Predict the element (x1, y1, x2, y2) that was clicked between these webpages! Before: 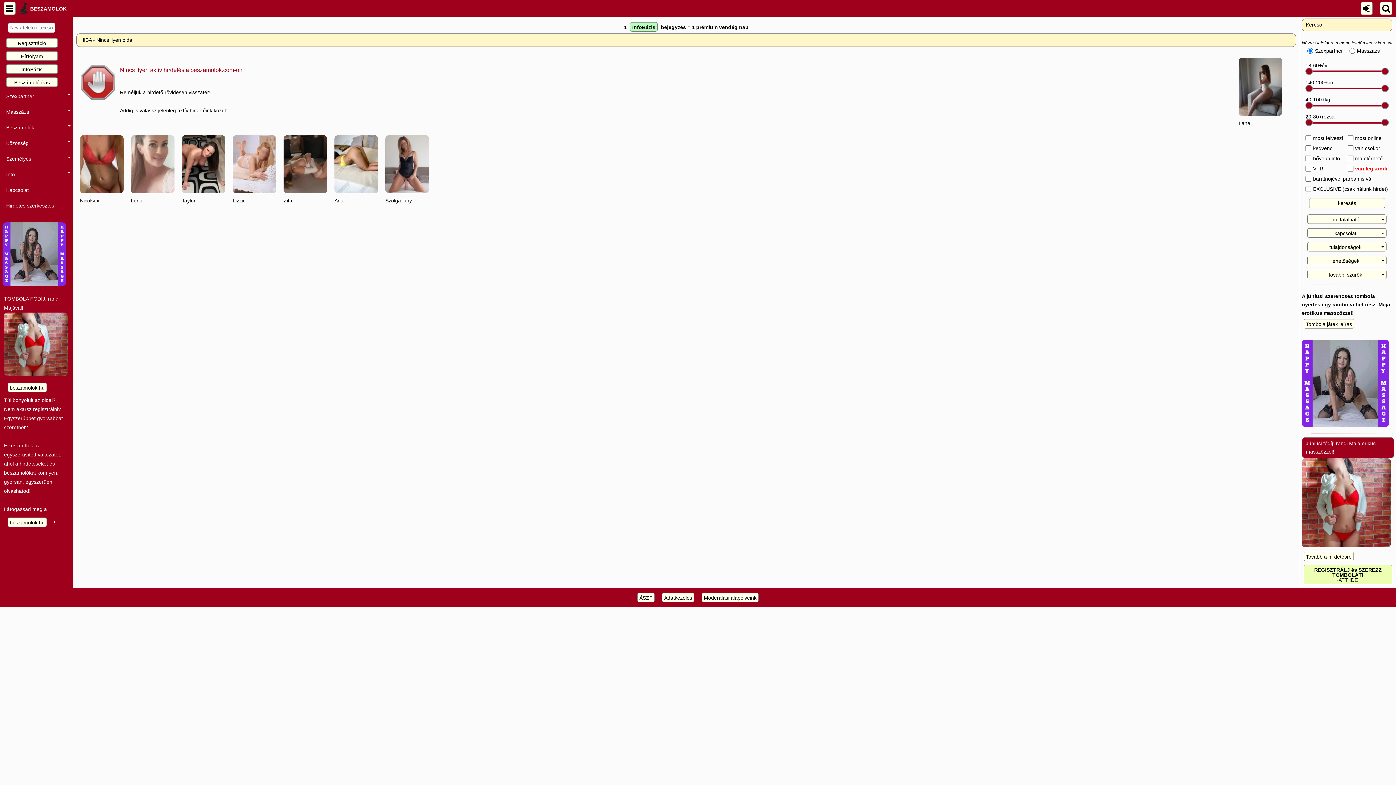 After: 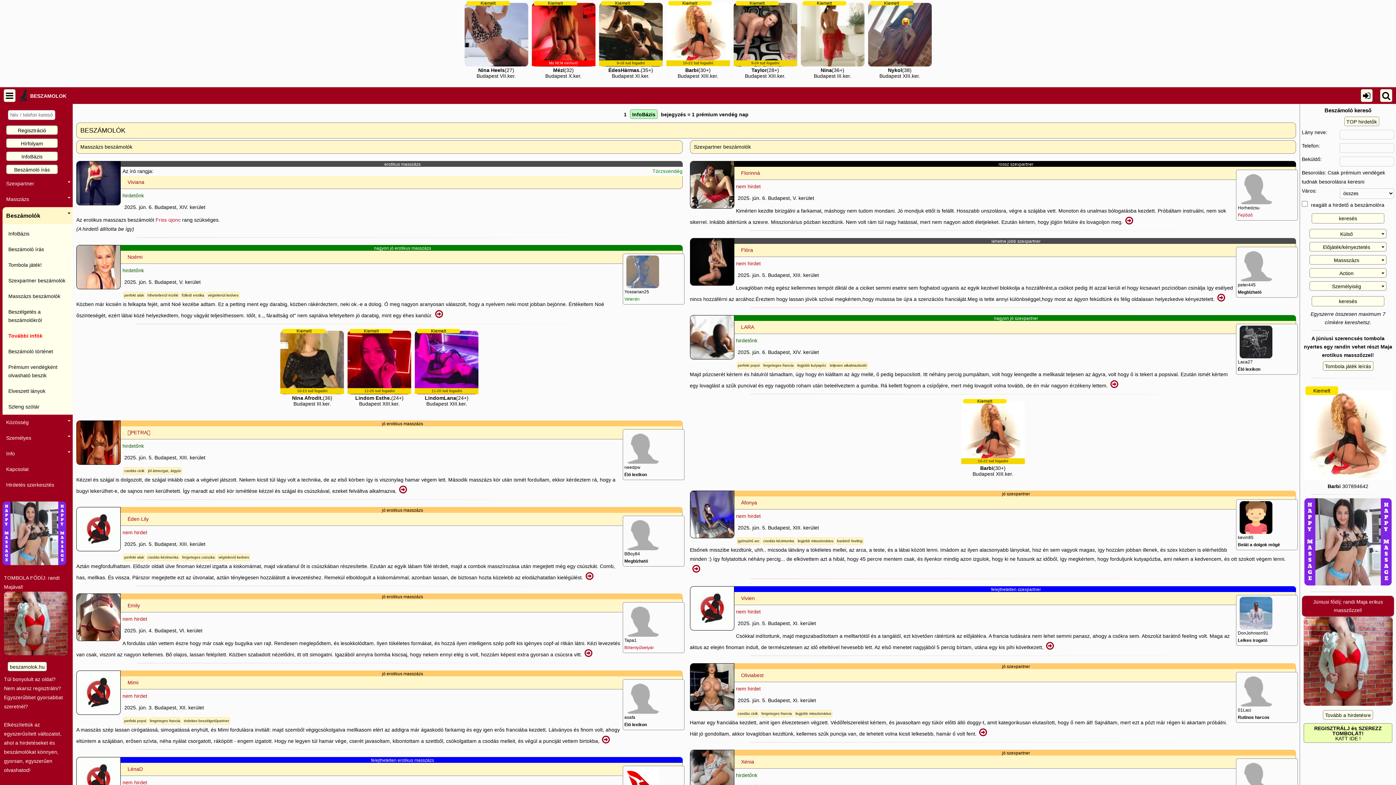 Action: bbox: (4, 120, 71, 135) label: Beszámolók